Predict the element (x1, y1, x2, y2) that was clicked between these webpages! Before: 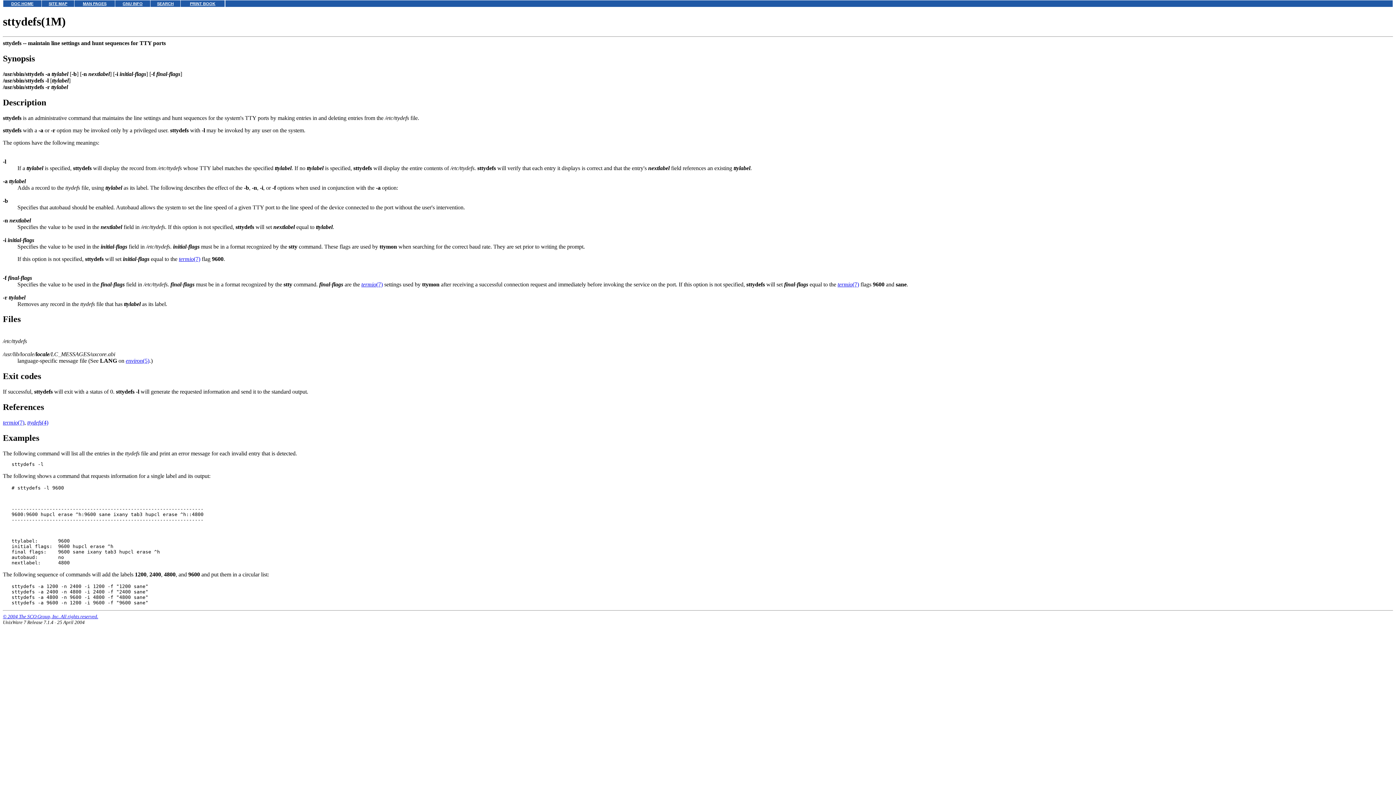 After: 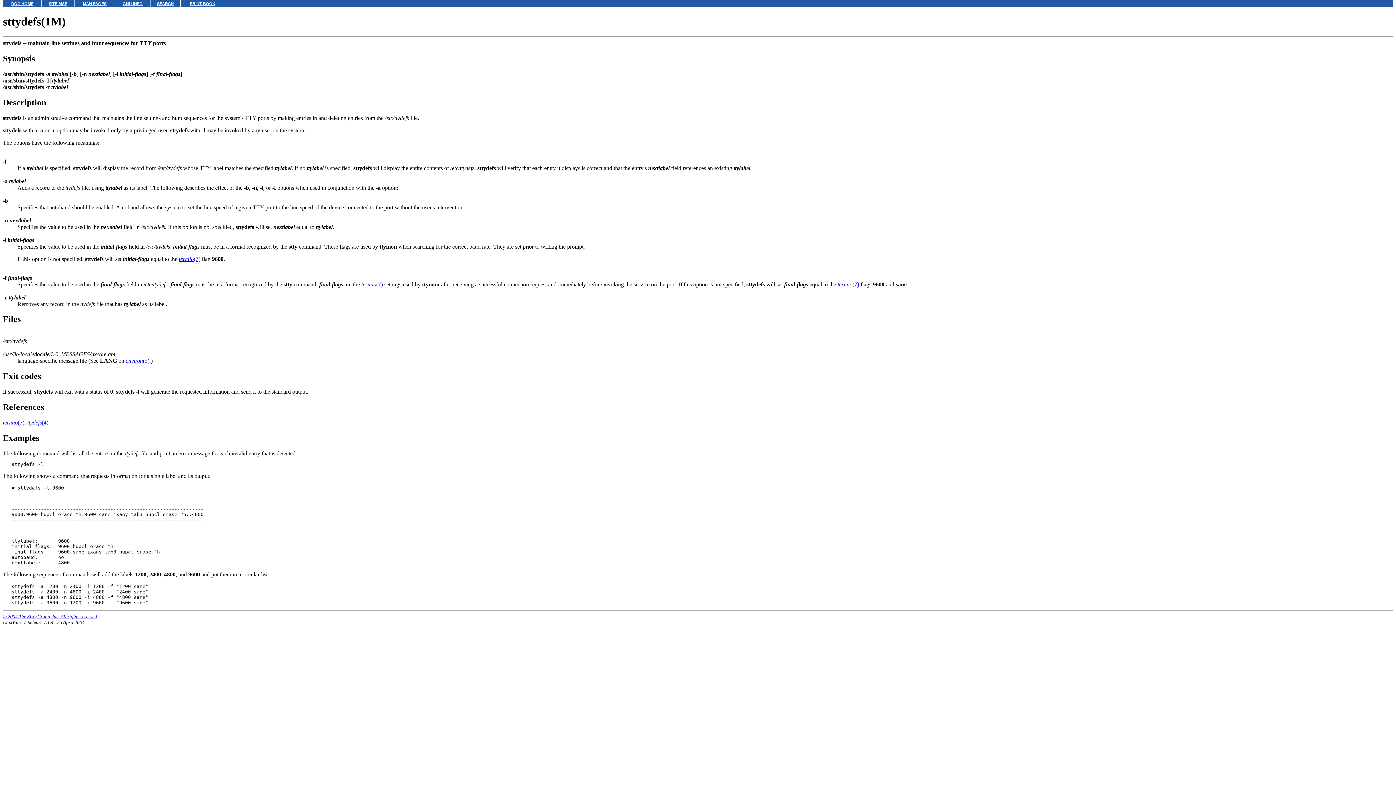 Action: bbox: (808, 1, 809, 5) label:  